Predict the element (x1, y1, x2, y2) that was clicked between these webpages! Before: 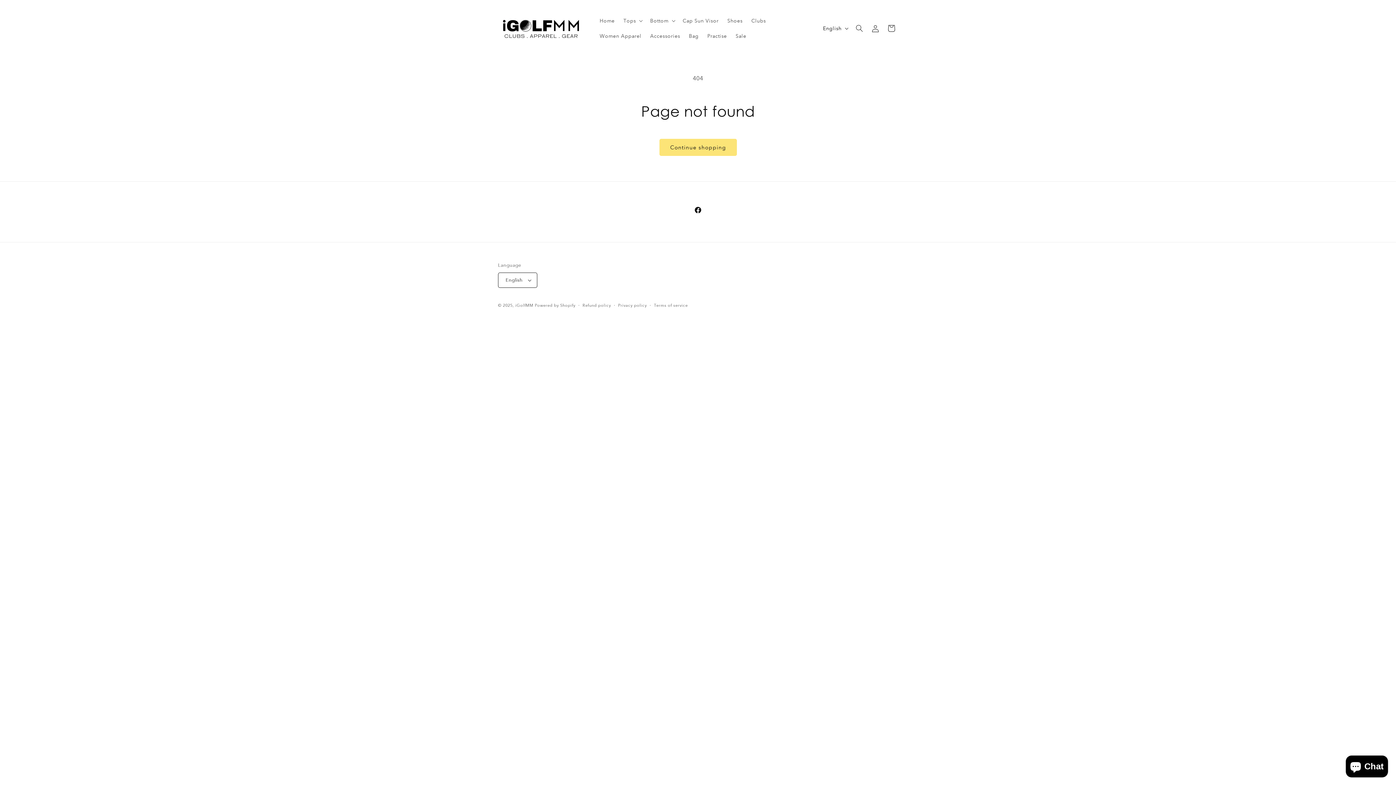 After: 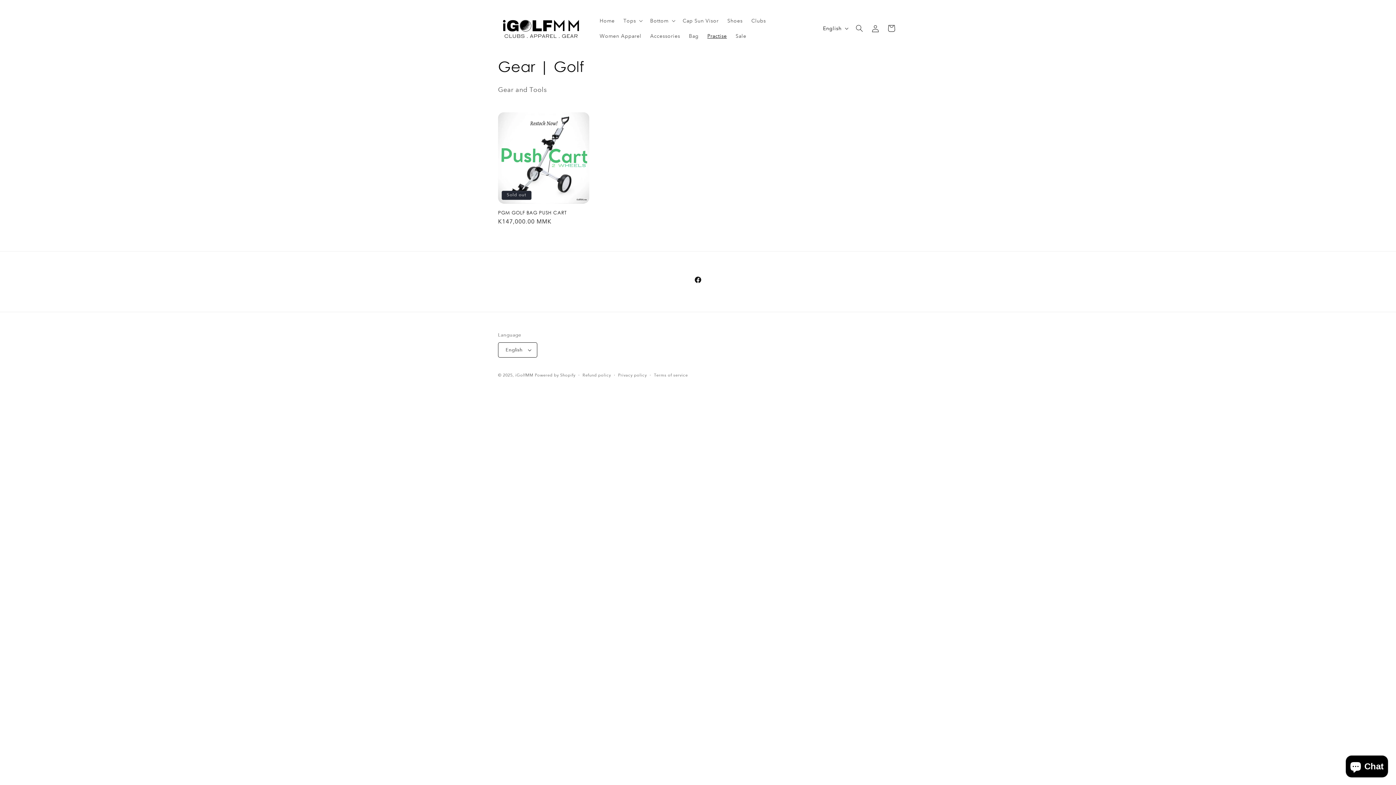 Action: label: Practise bbox: (703, 28, 731, 43)